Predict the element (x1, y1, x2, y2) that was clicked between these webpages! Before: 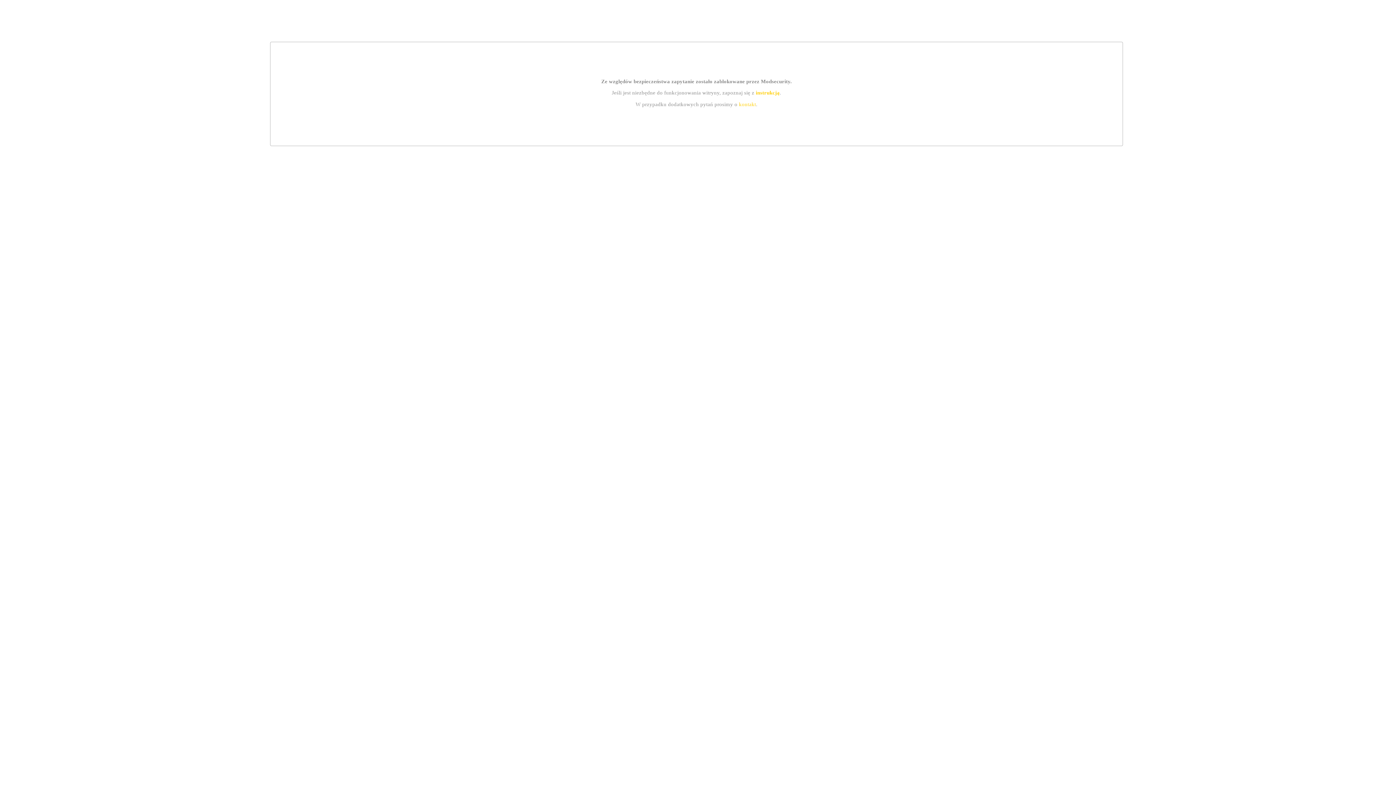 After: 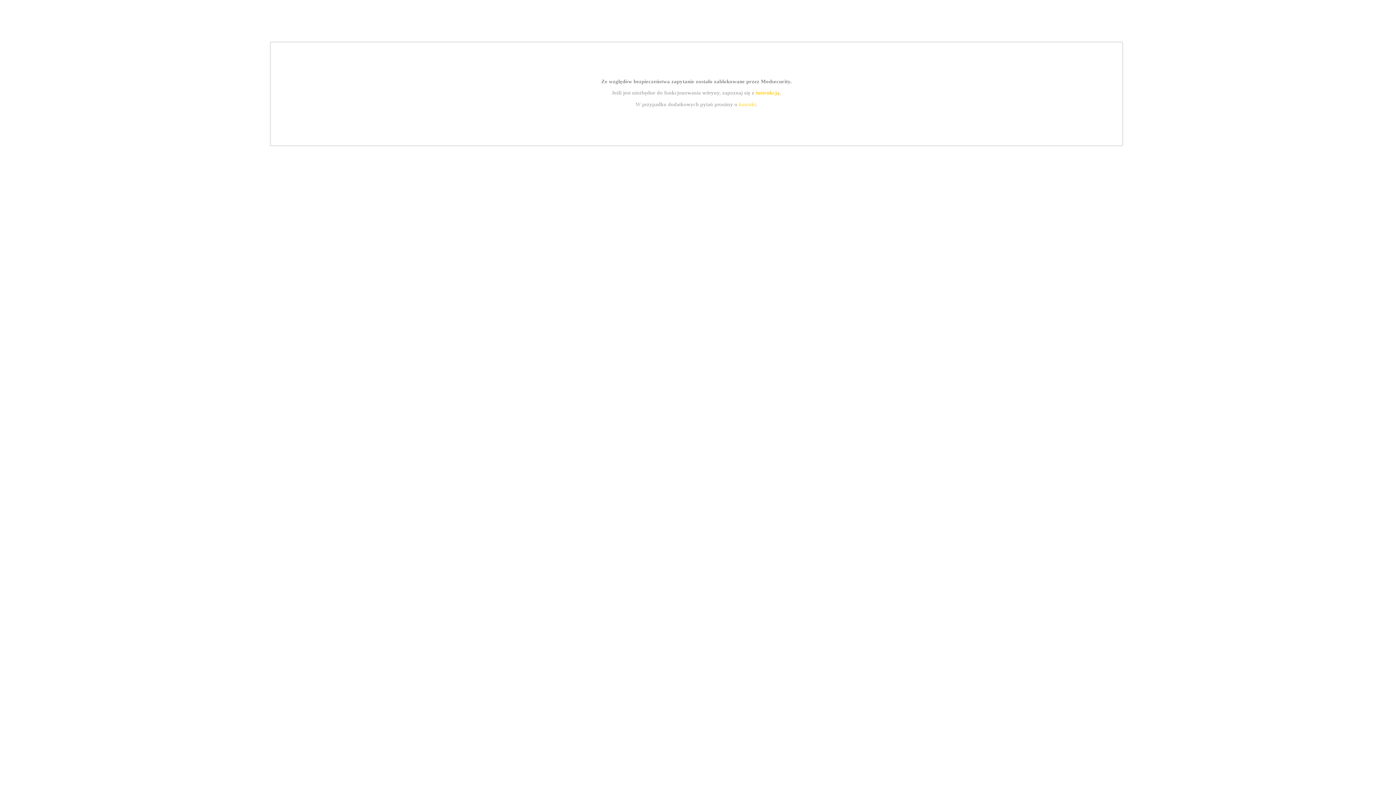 Action: bbox: (755, 89, 779, 95) label: instrukcją